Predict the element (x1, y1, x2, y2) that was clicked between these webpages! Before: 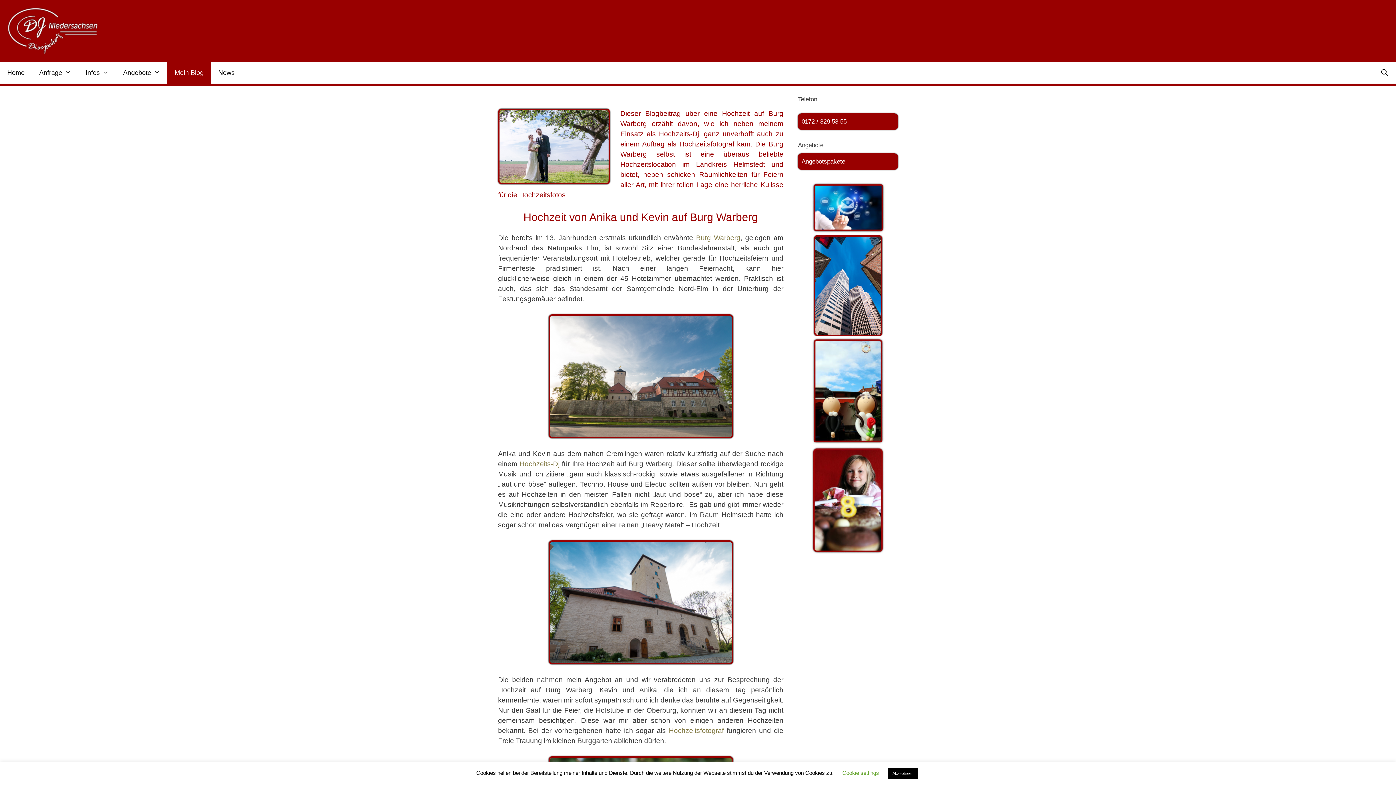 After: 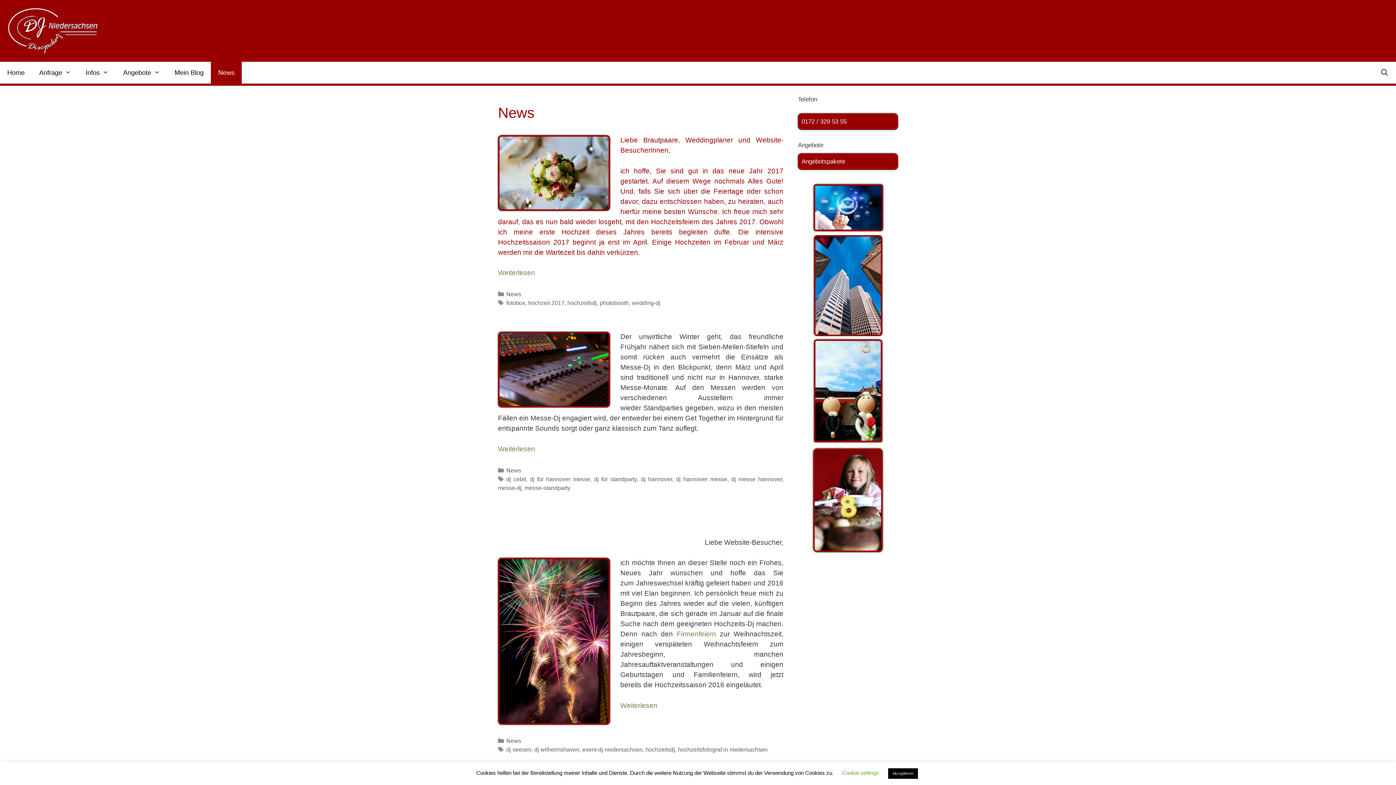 Action: label: News bbox: (211, 61, 241, 83)